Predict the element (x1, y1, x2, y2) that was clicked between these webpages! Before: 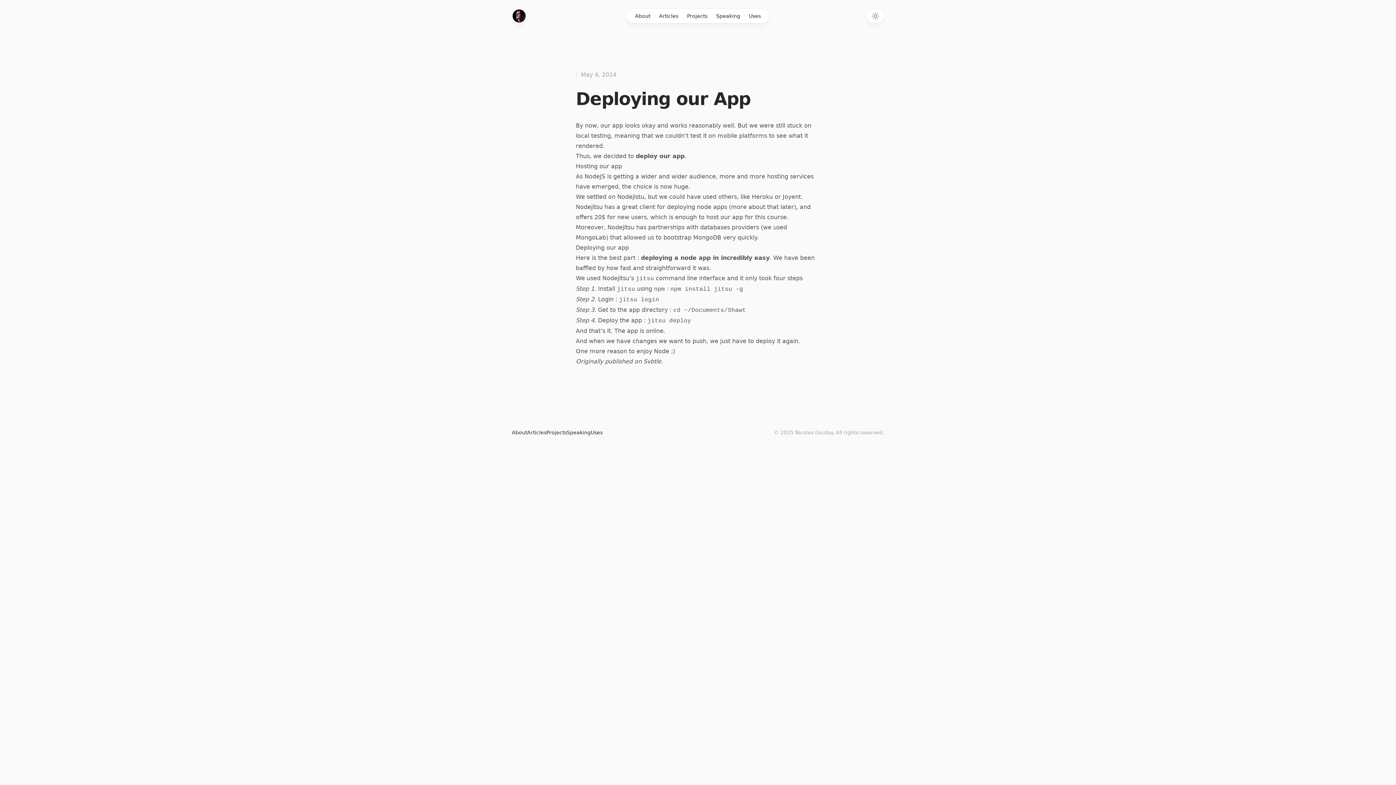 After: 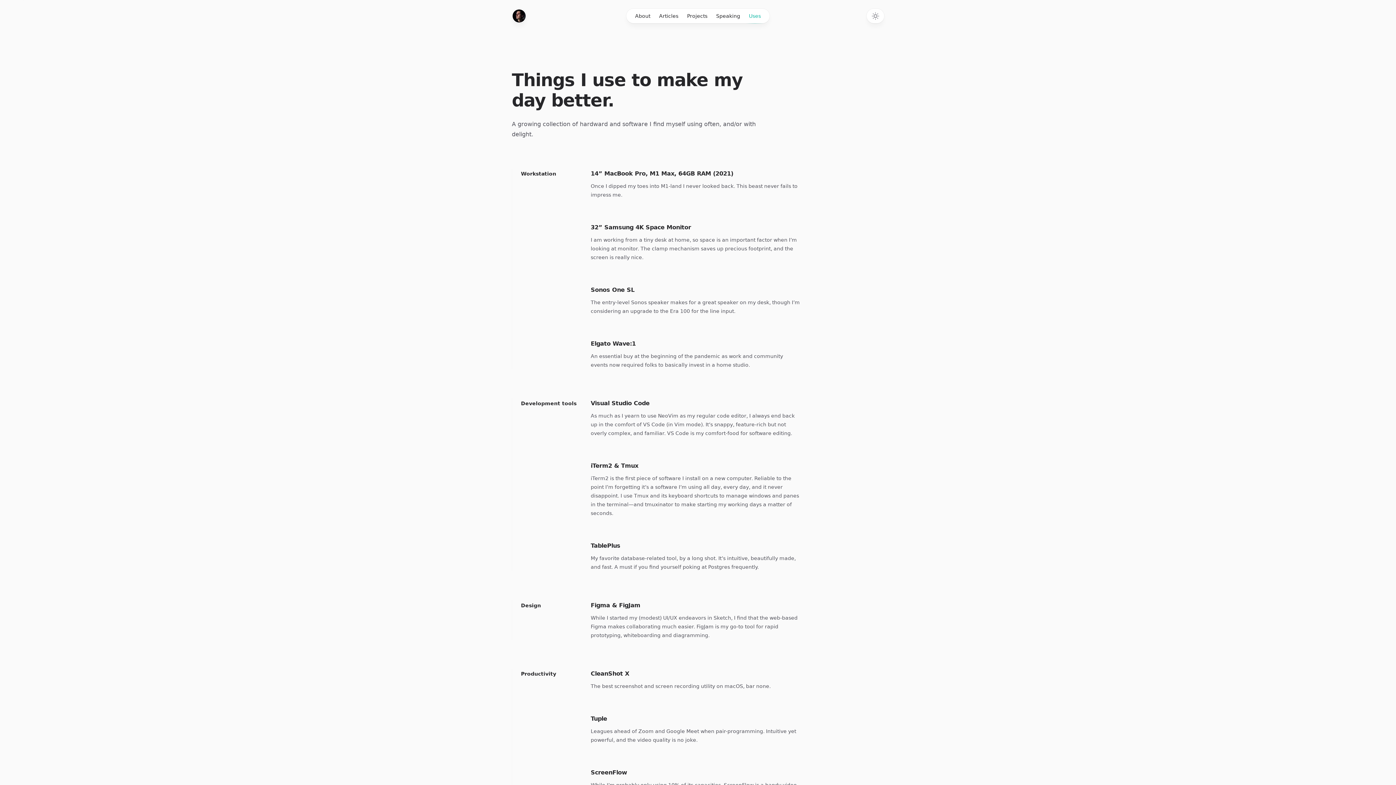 Action: label: Uses bbox: (590, 428, 602, 437)